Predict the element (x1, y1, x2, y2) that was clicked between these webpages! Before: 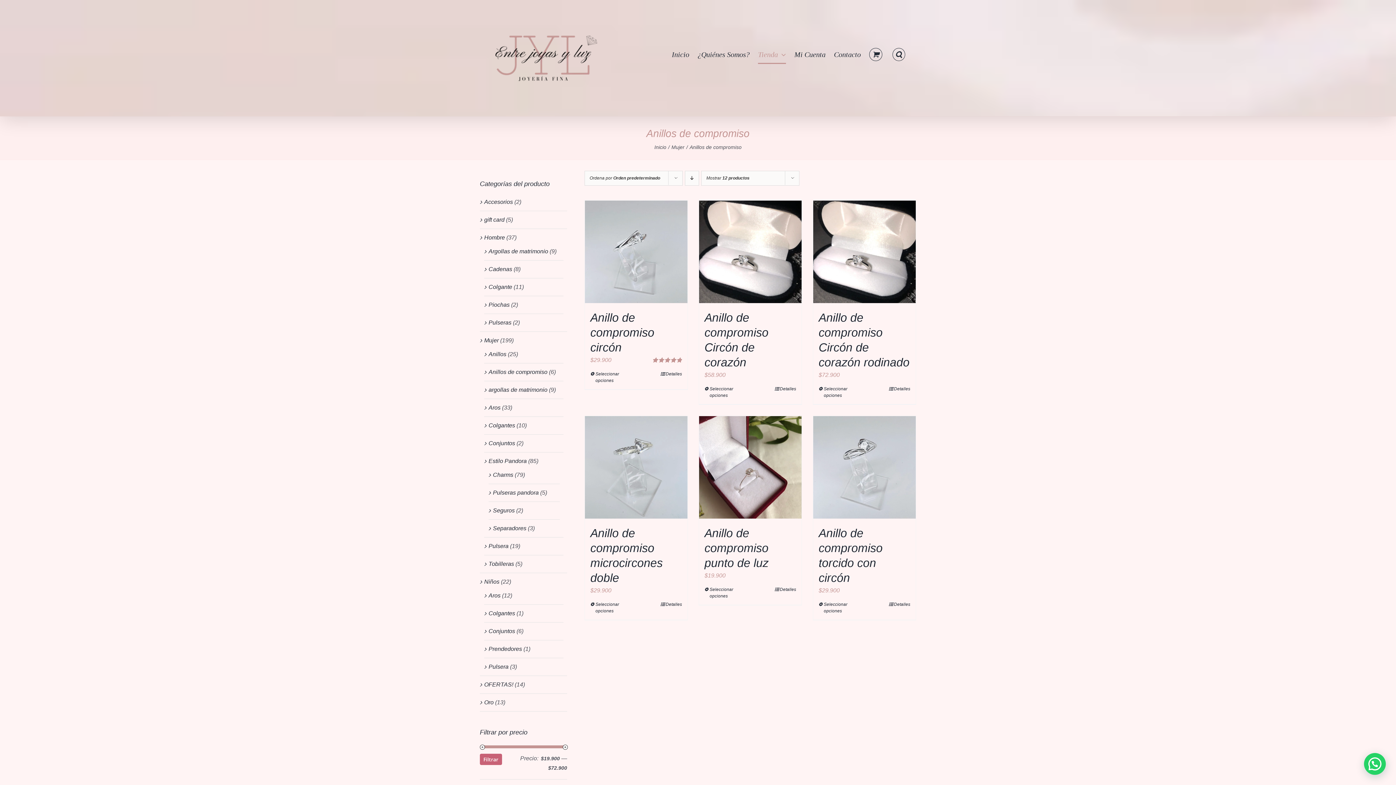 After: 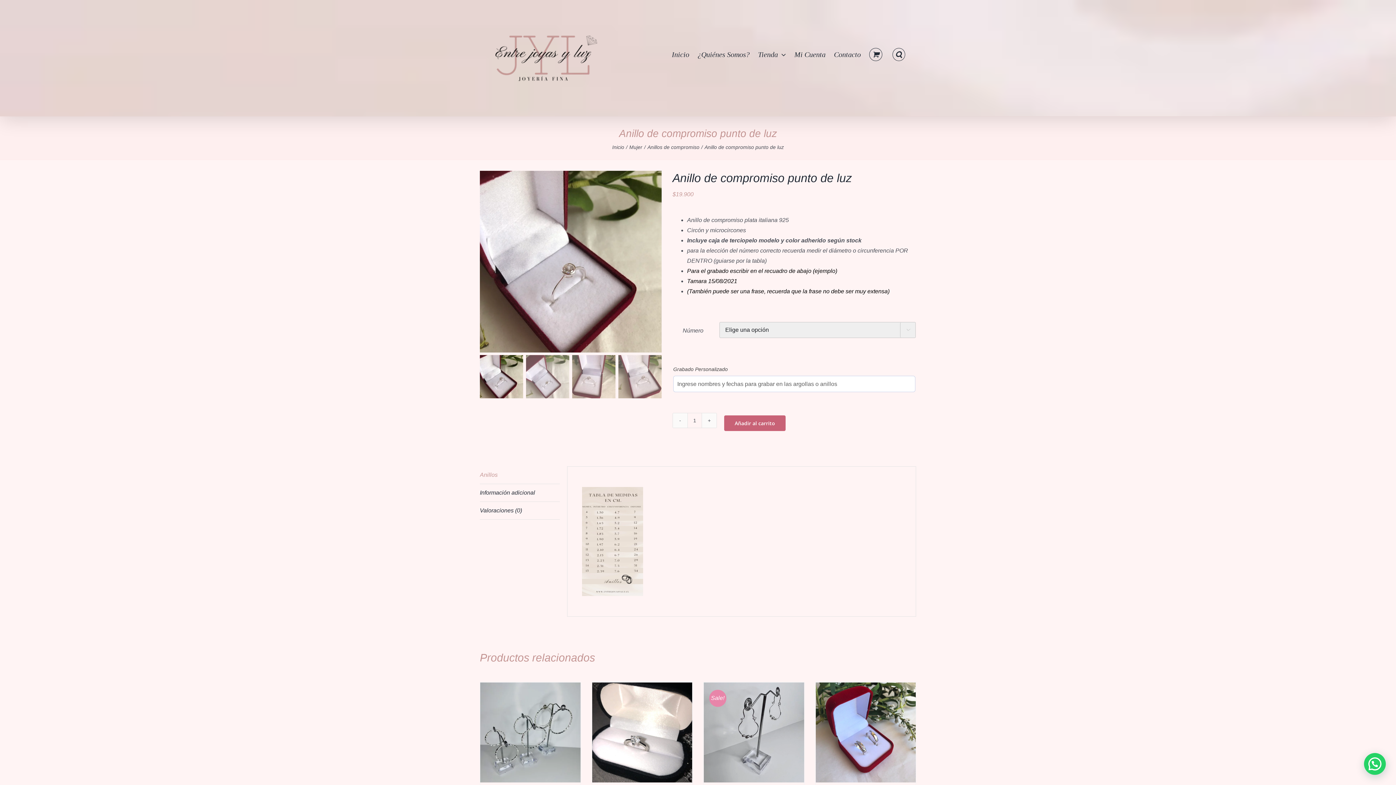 Action: bbox: (704, 586, 749, 599) label: Elige las opciones para “Anillo de compromiso punto de luz”